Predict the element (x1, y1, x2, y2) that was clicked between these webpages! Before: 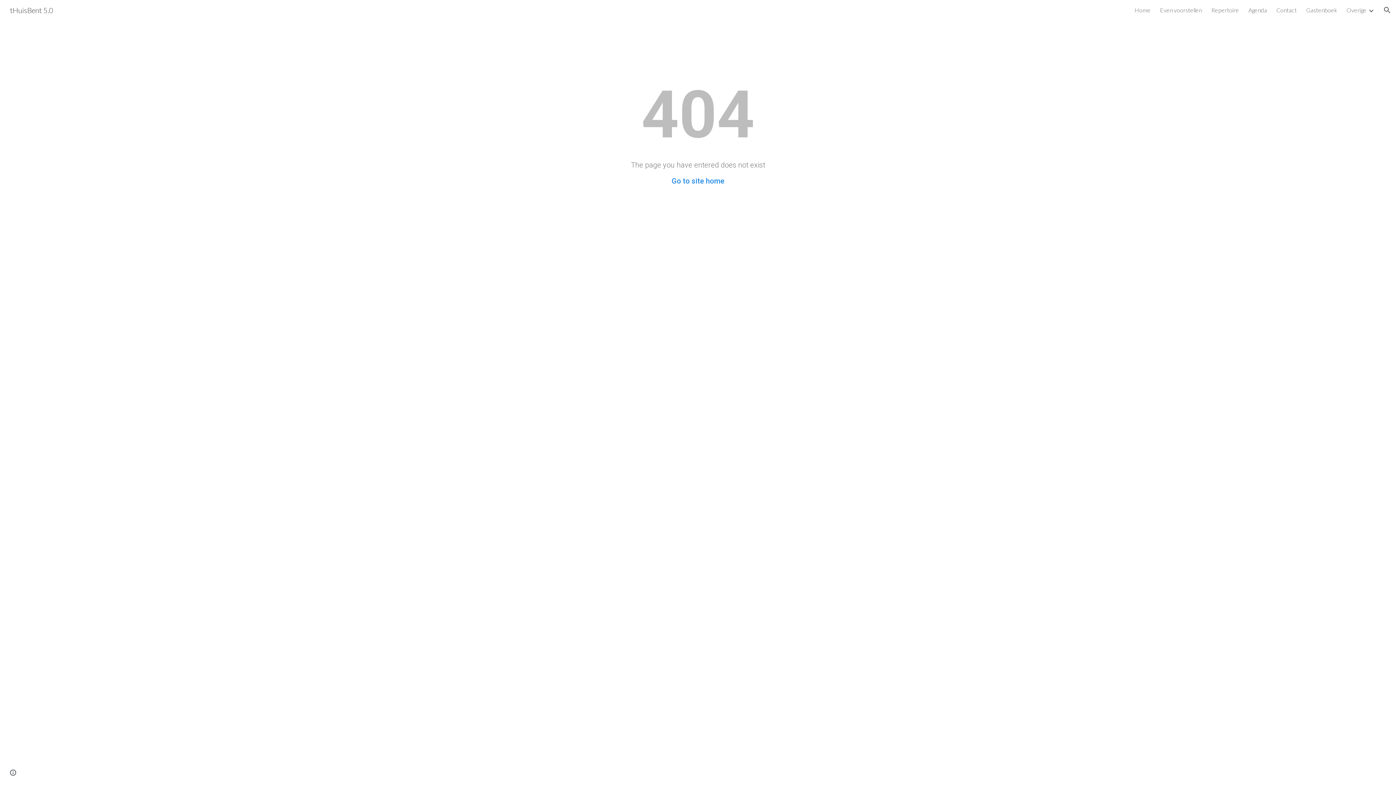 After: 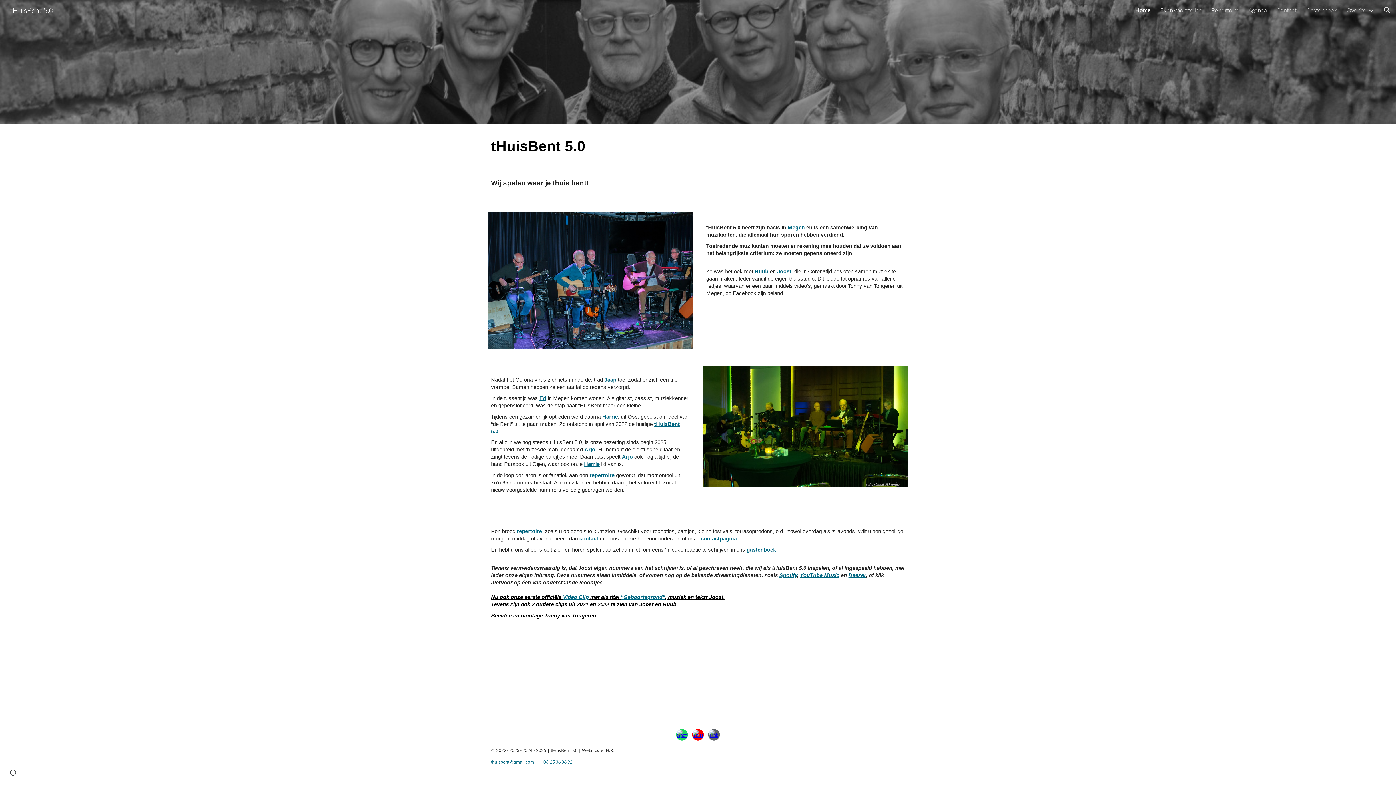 Action: label: Home bbox: (1134, 6, 1150, 13)